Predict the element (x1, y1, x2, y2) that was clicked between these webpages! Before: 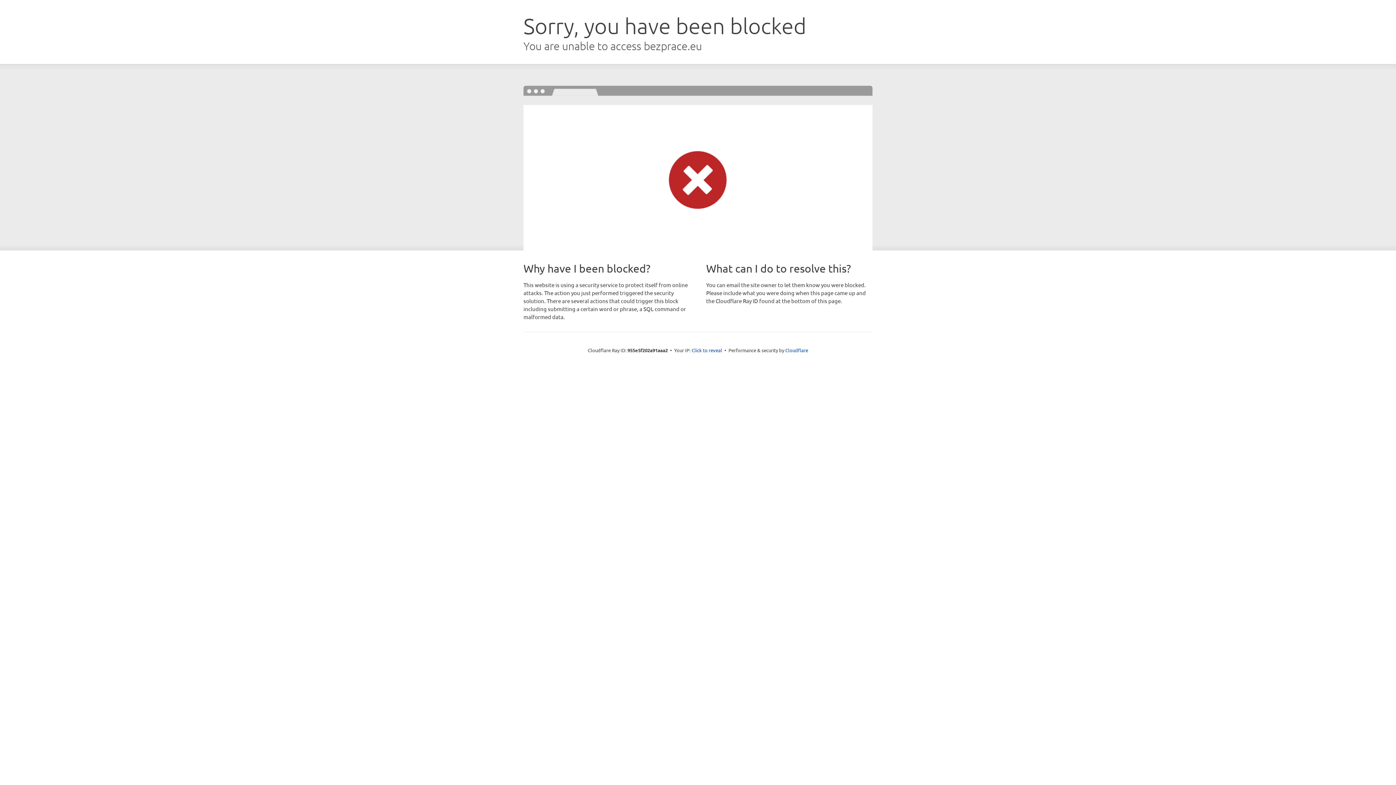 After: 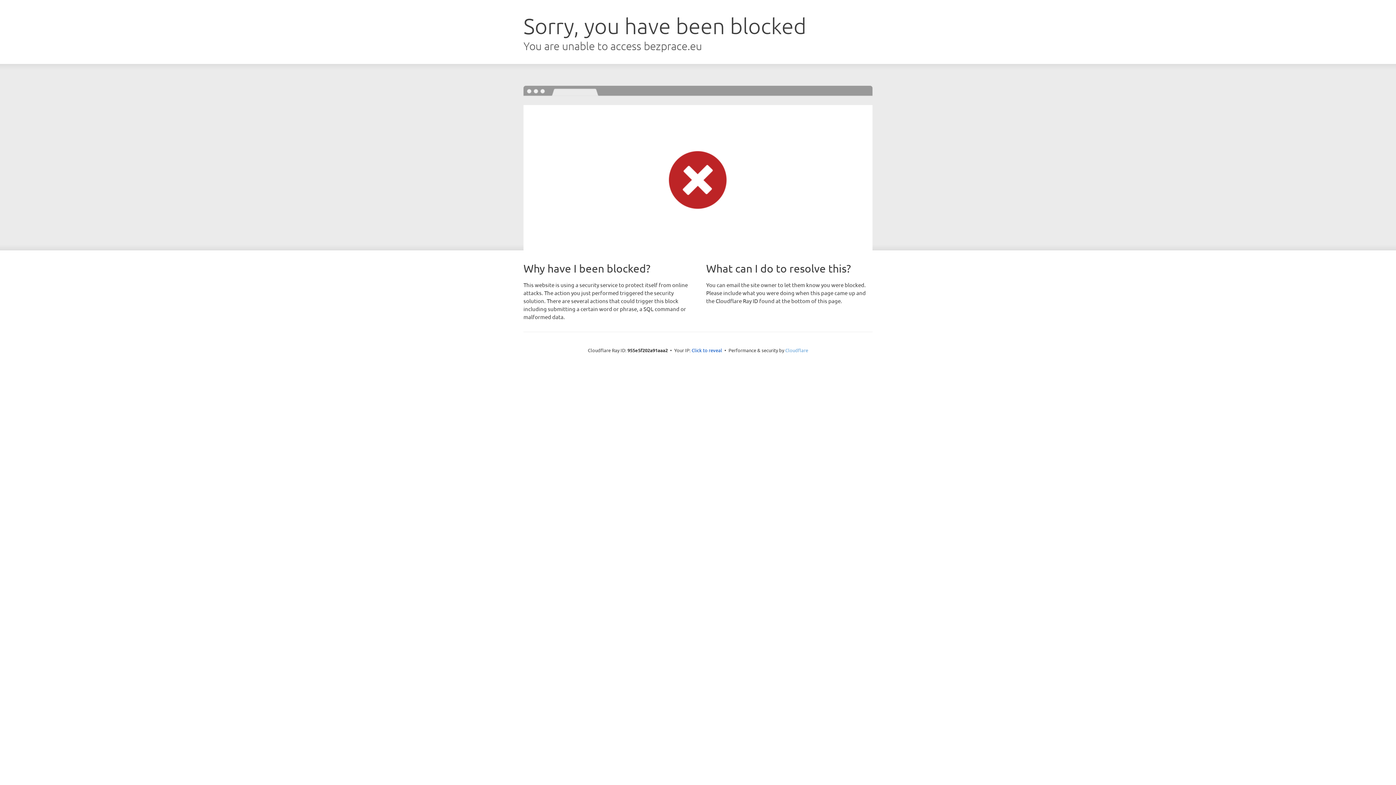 Action: label: Cloudflare bbox: (785, 347, 808, 353)